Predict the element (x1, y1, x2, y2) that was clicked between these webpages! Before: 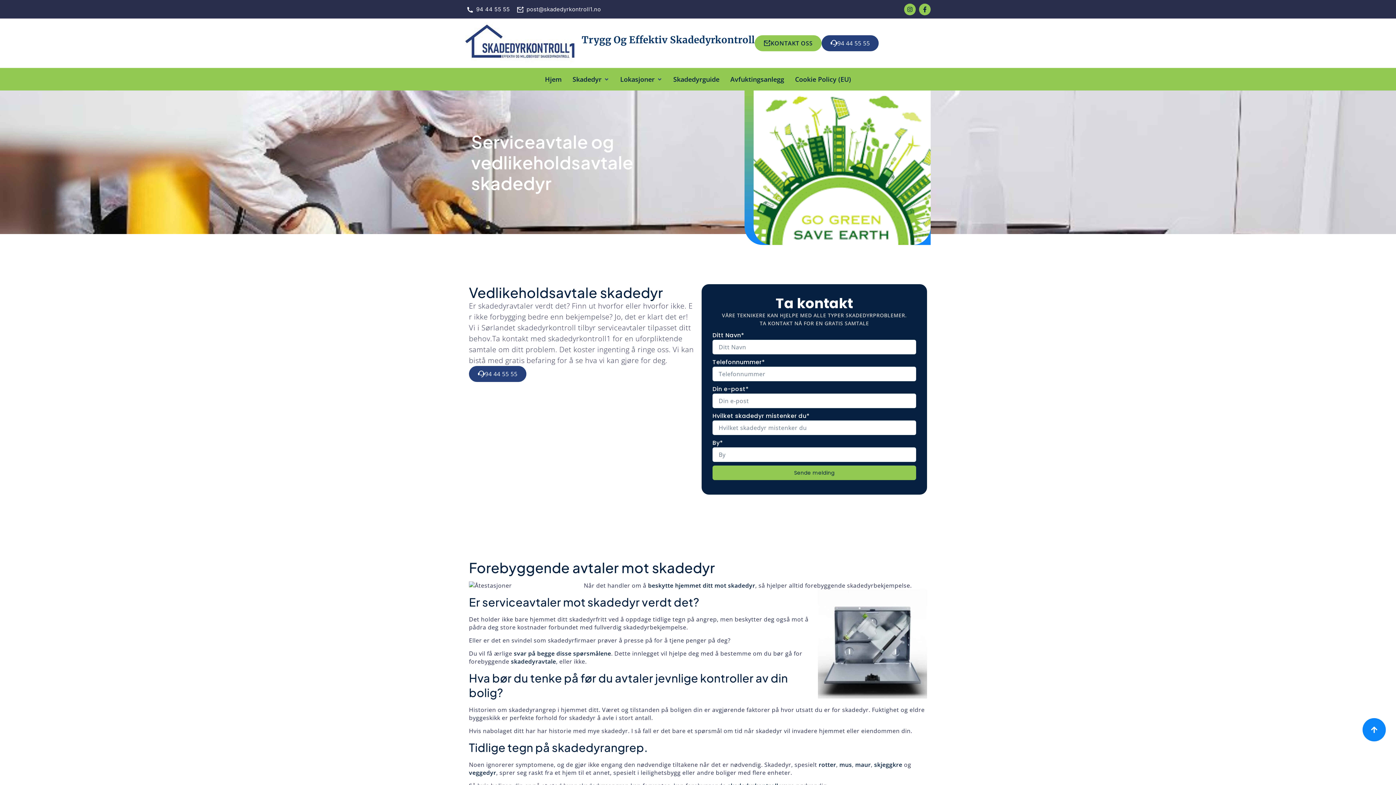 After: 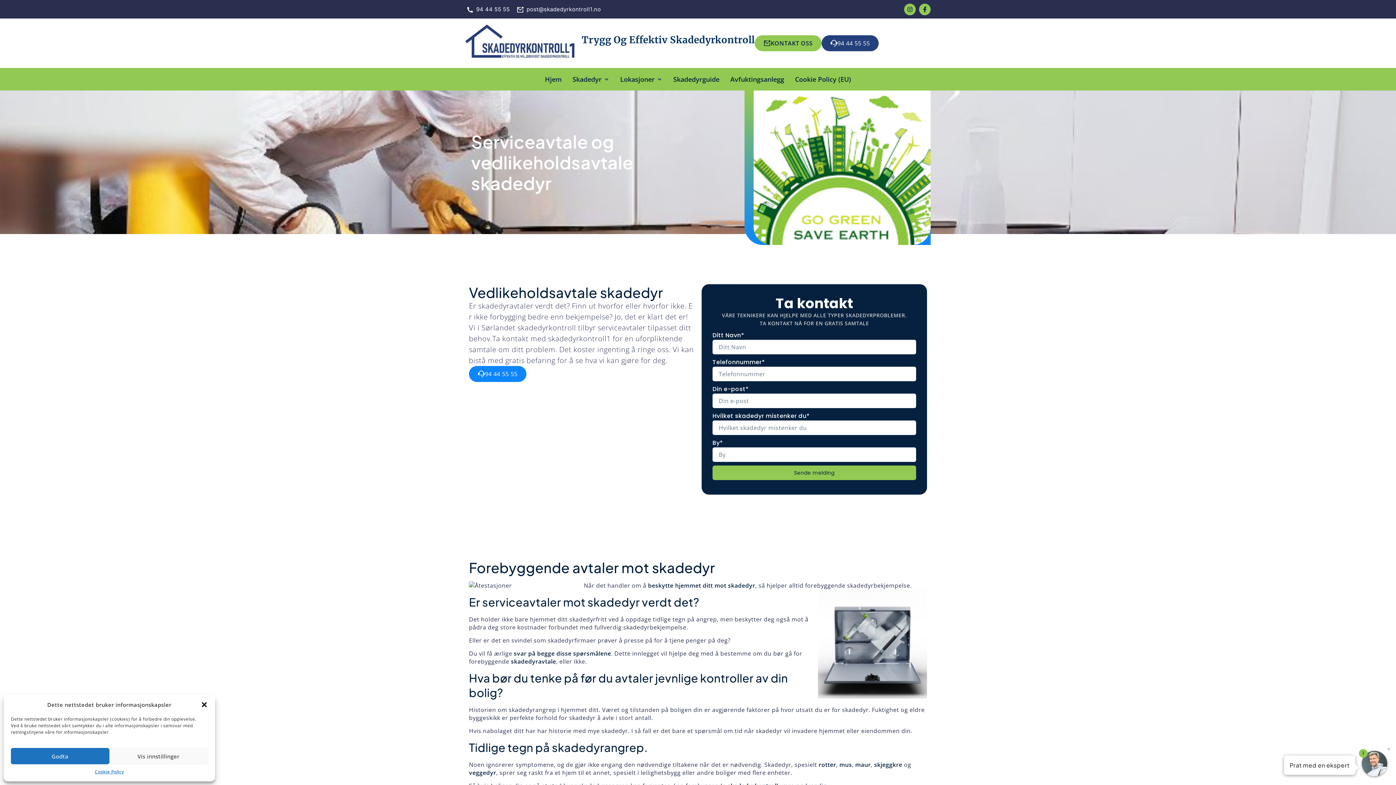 Action: label: 94 44 55 55 bbox: (469, 366, 526, 382)